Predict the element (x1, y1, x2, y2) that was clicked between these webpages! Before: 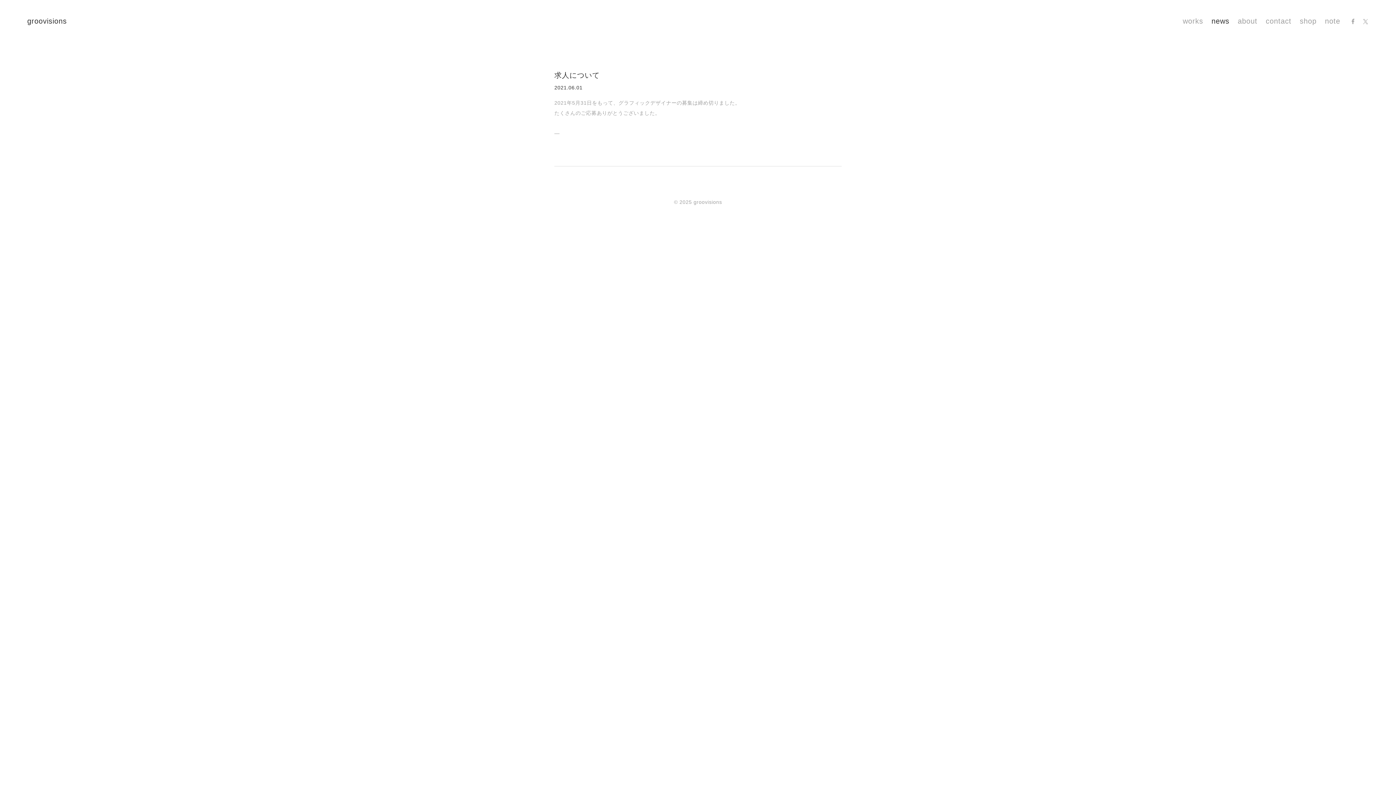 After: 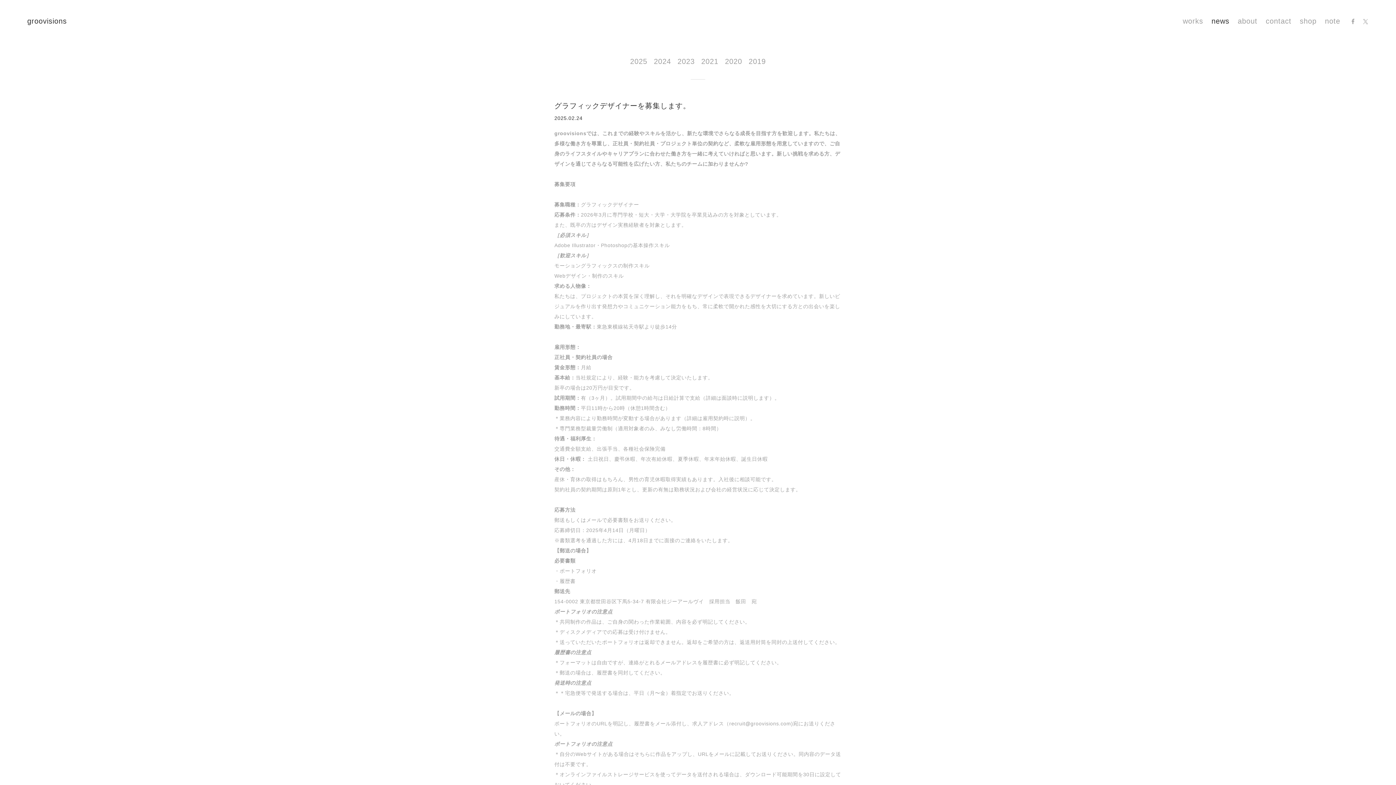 Action: bbox: (1211, 17, 1229, 25) label: news